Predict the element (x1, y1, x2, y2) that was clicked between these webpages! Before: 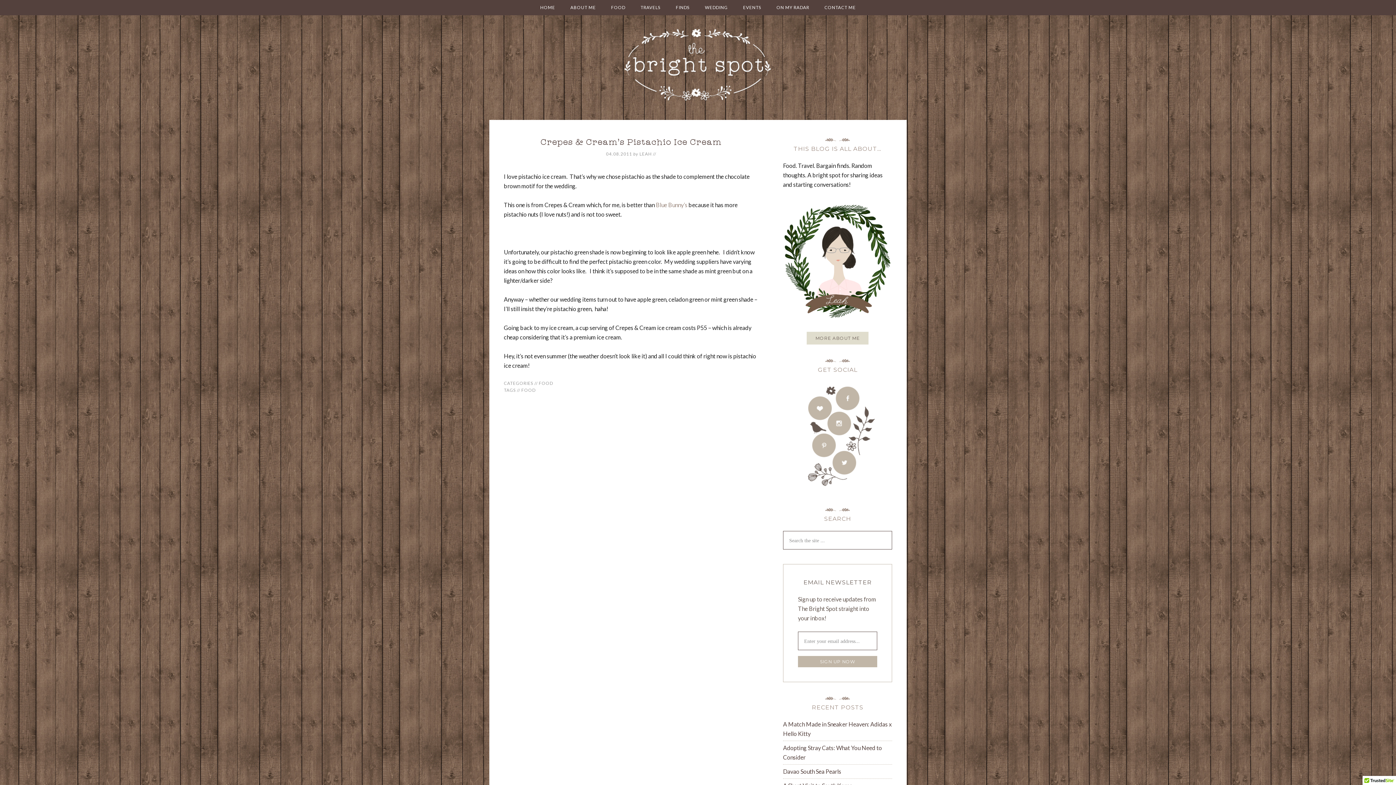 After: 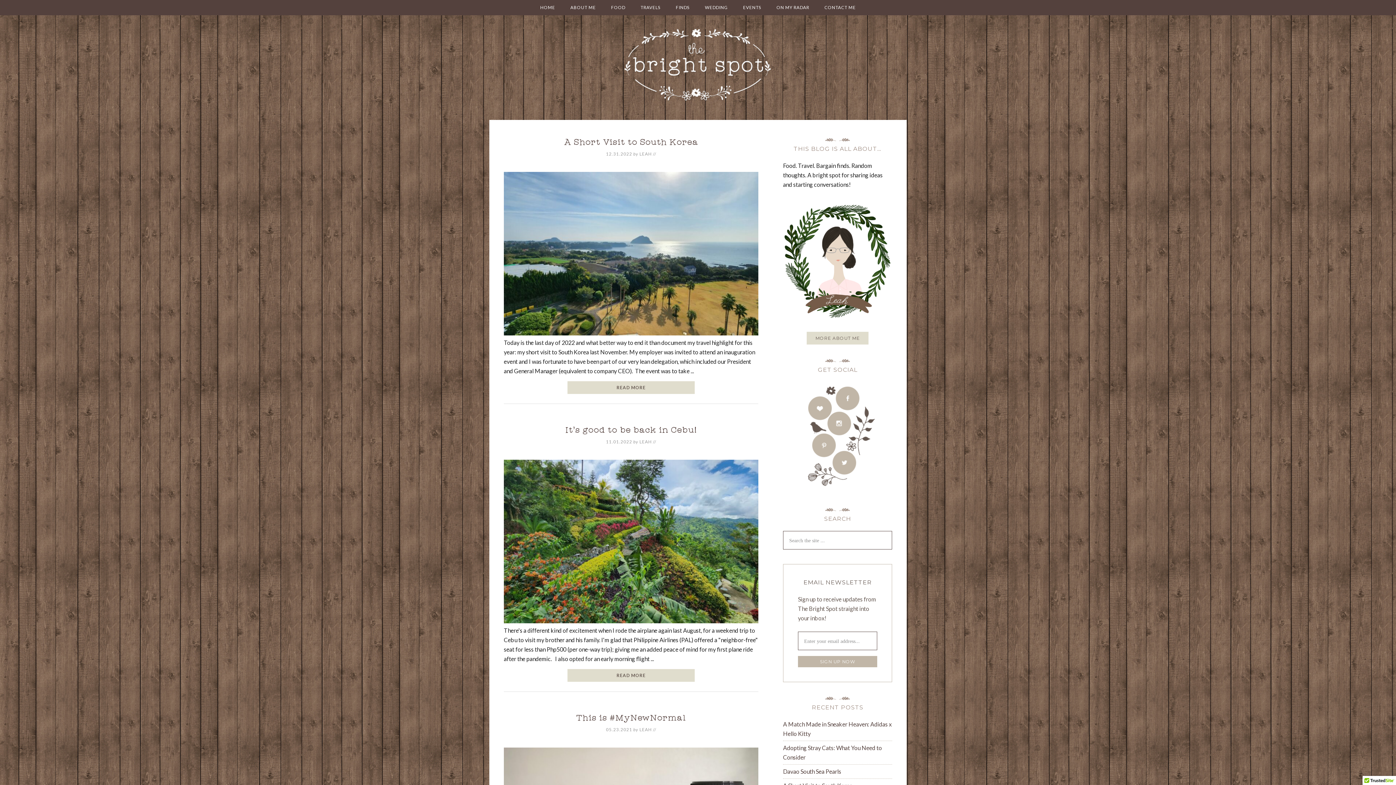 Action: bbox: (538, 380, 553, 386) label: FOOD